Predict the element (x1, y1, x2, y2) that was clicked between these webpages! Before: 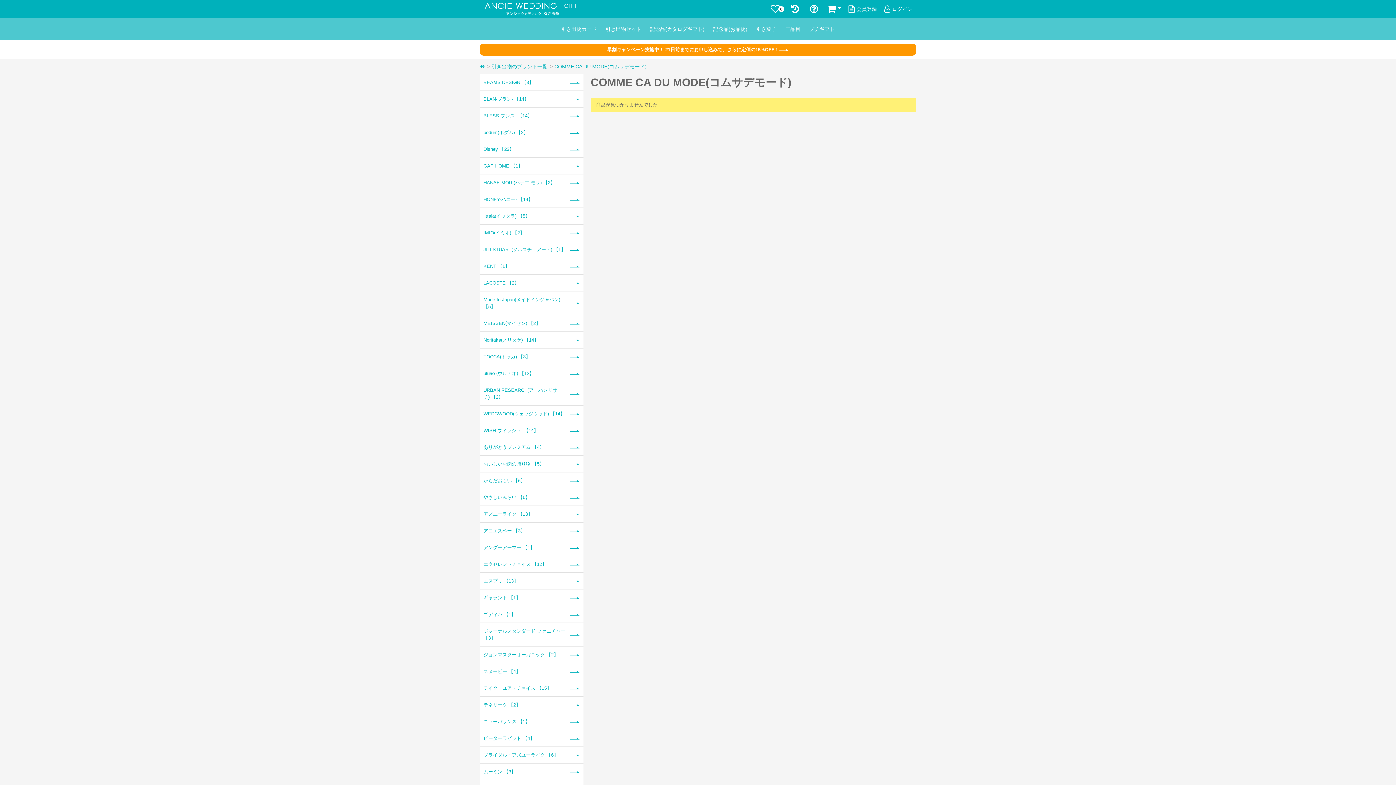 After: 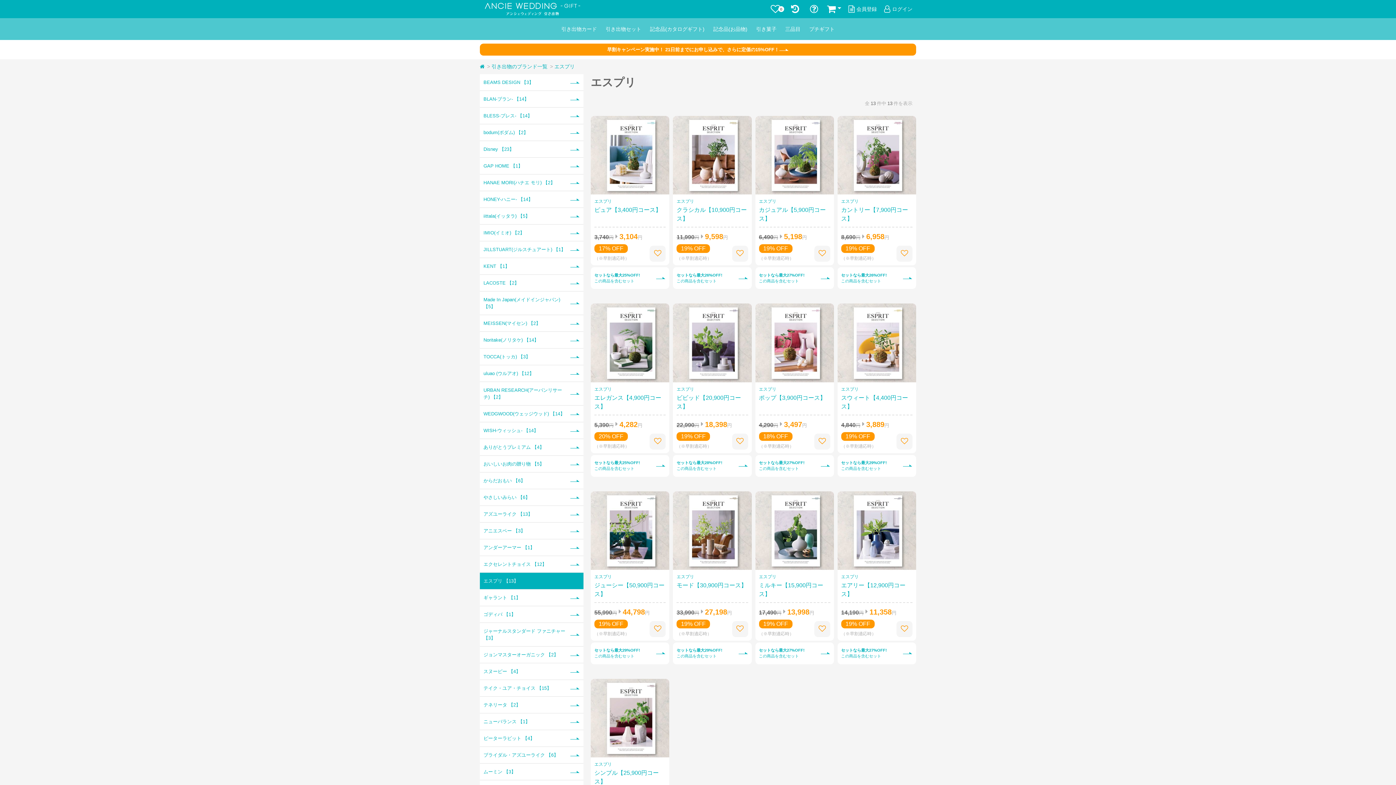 Action: label: エスプリ 【13】 bbox: (480, 572, 583, 589)